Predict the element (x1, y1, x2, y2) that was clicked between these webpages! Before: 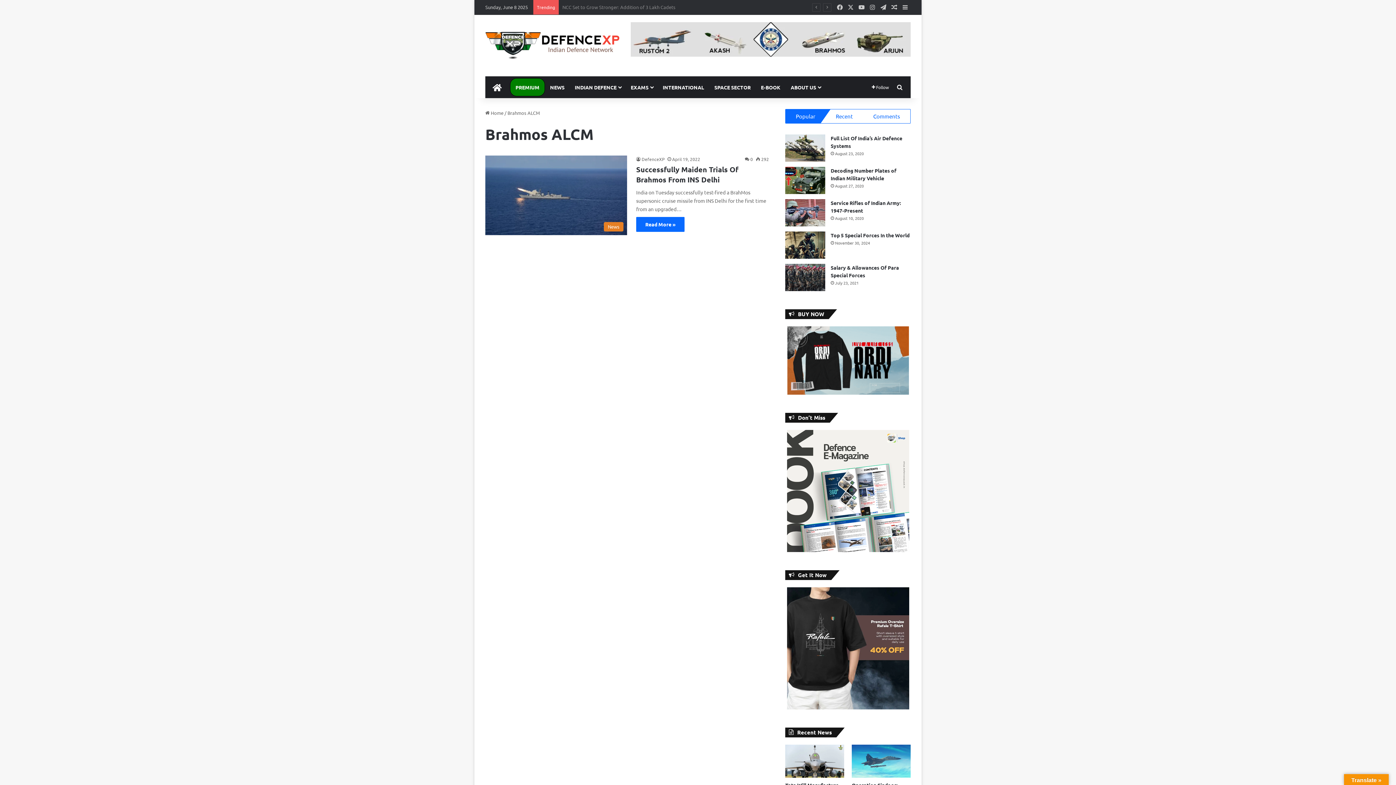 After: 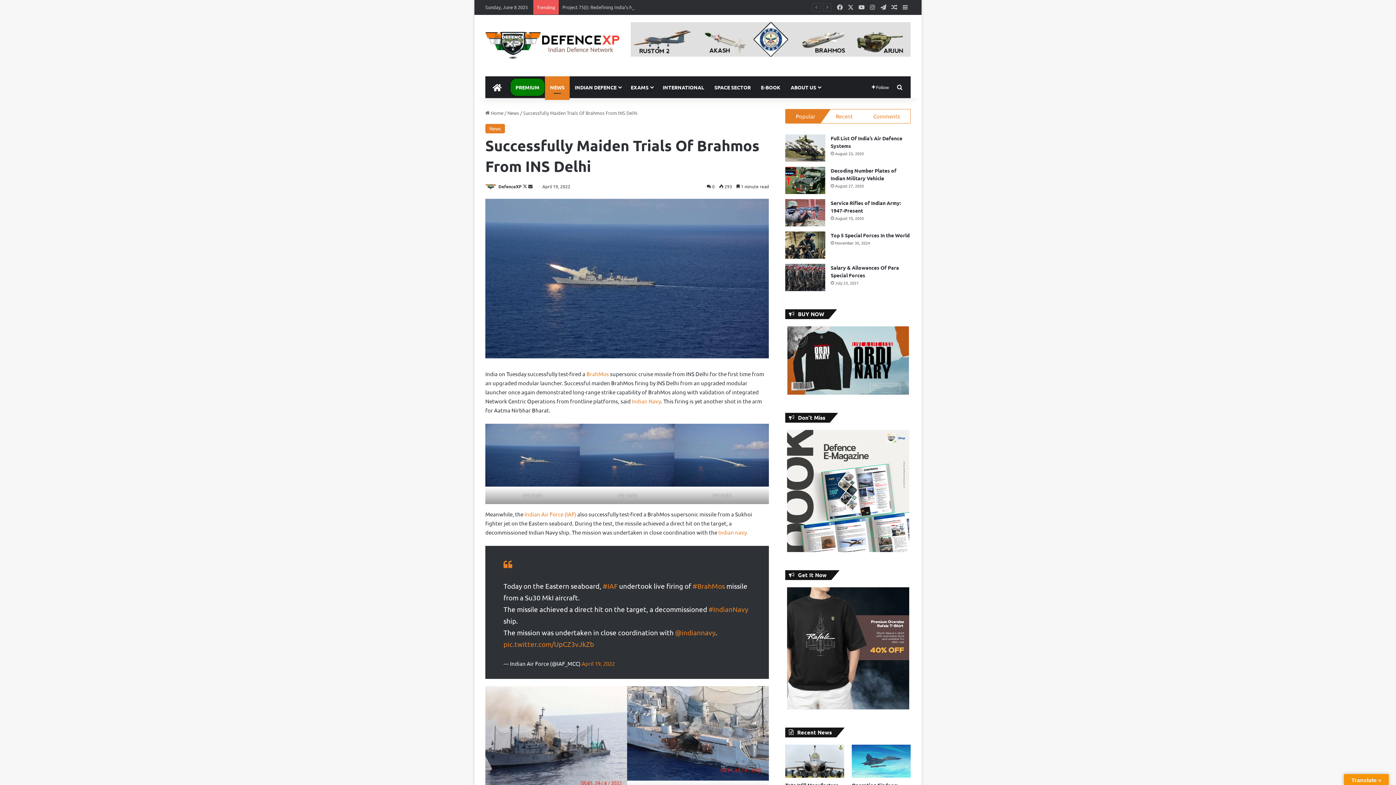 Action: bbox: (485, 155, 627, 235) label: Successfully Maiden Trials Of Brahmos From INS Delhi